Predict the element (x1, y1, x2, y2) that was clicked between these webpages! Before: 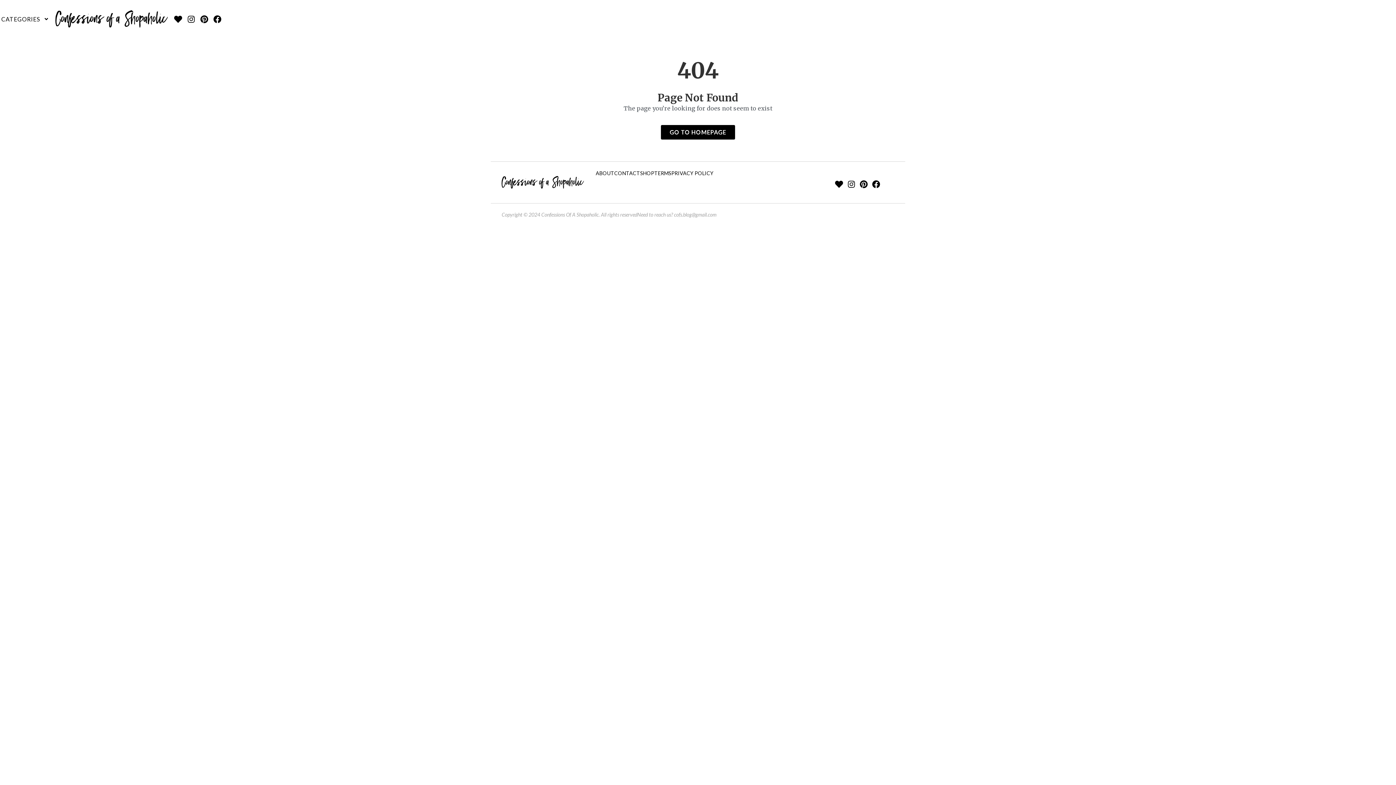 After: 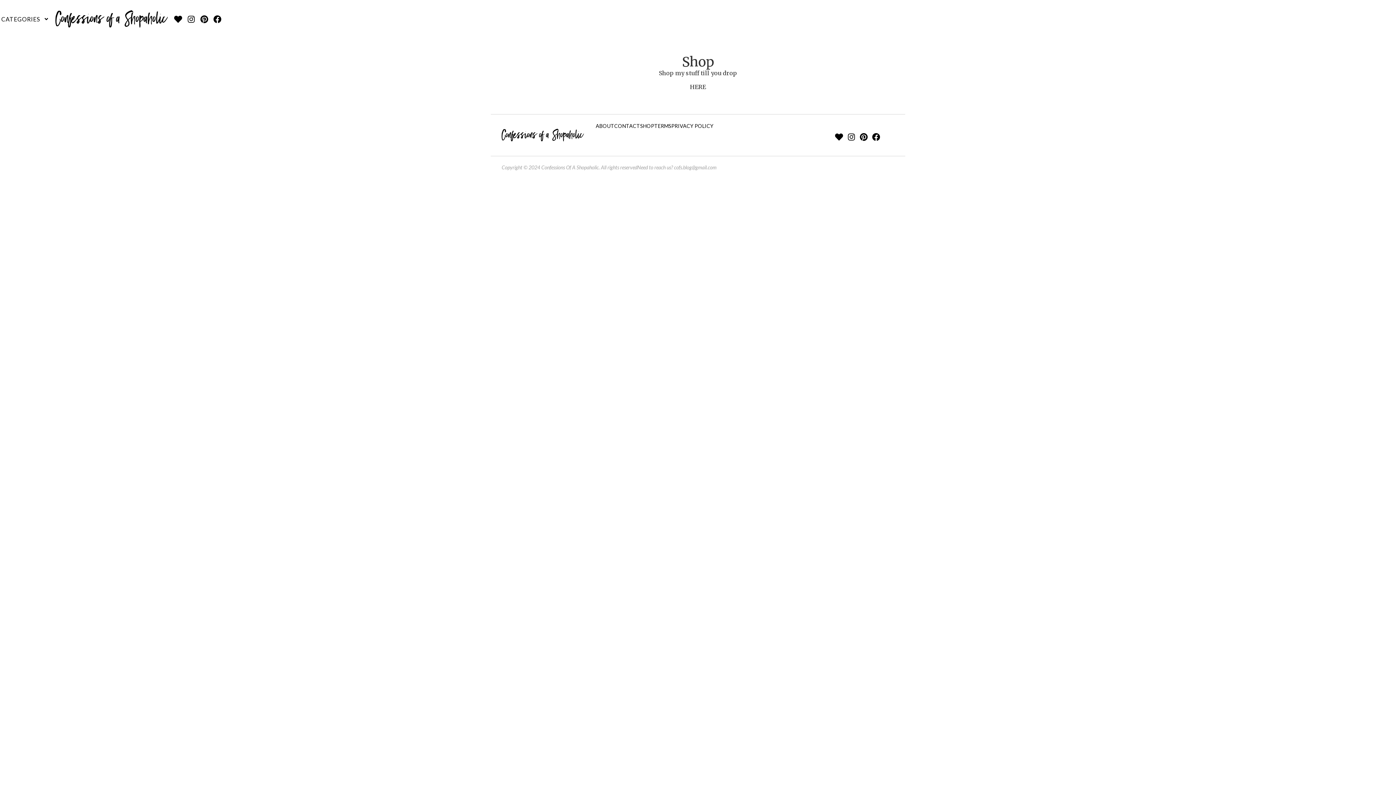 Action: label: SHOP bbox: (640, 171, 654, 176)